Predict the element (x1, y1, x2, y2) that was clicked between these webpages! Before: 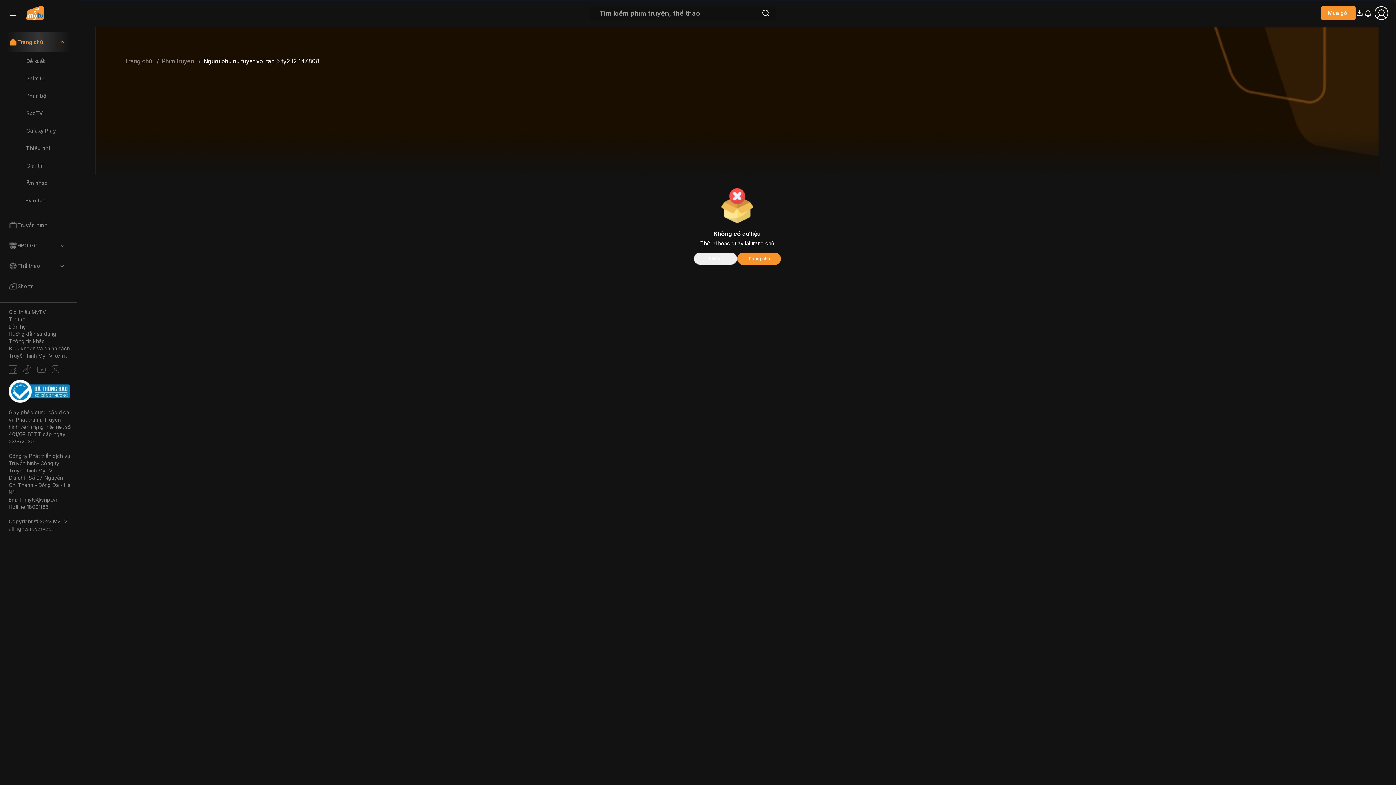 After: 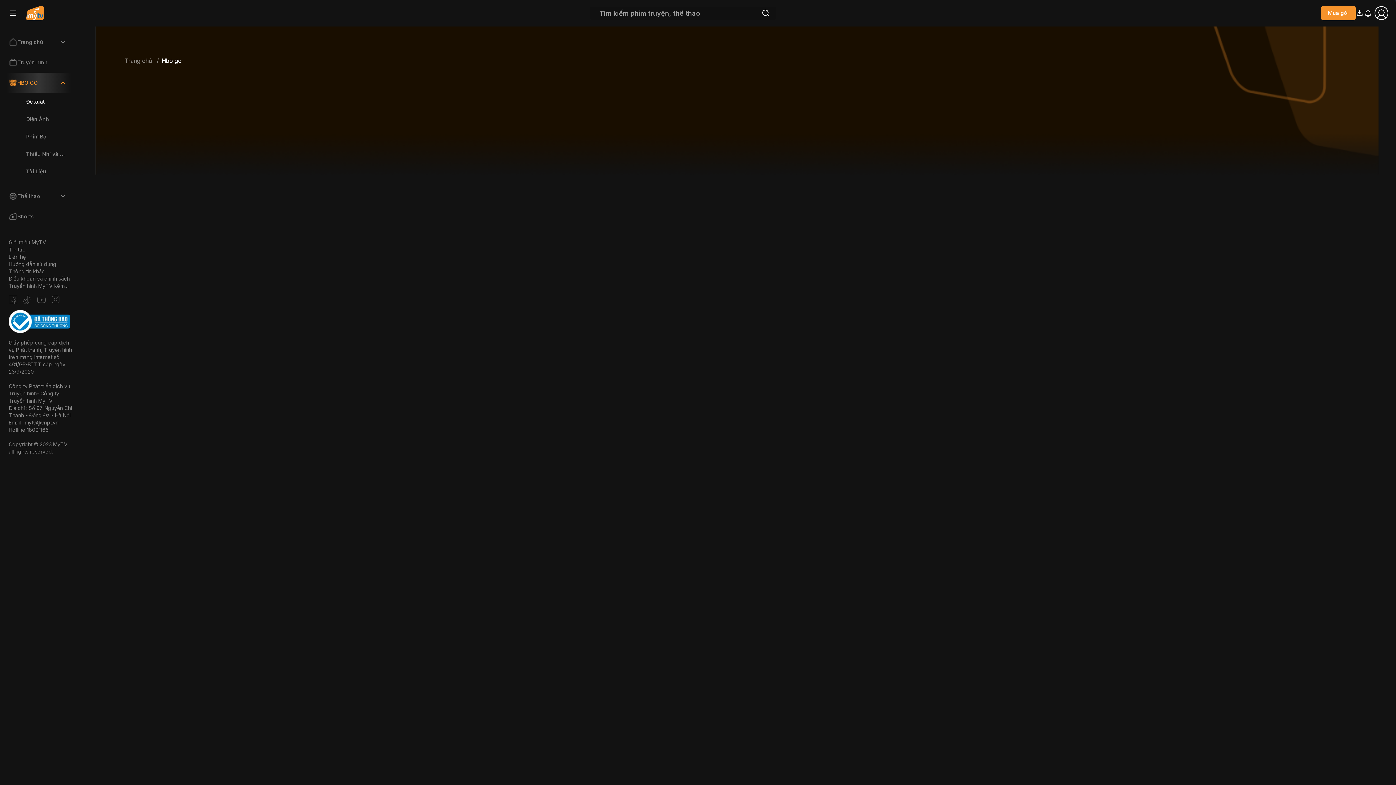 Action: bbox: (5, 235, 71, 256) label: HBO GO